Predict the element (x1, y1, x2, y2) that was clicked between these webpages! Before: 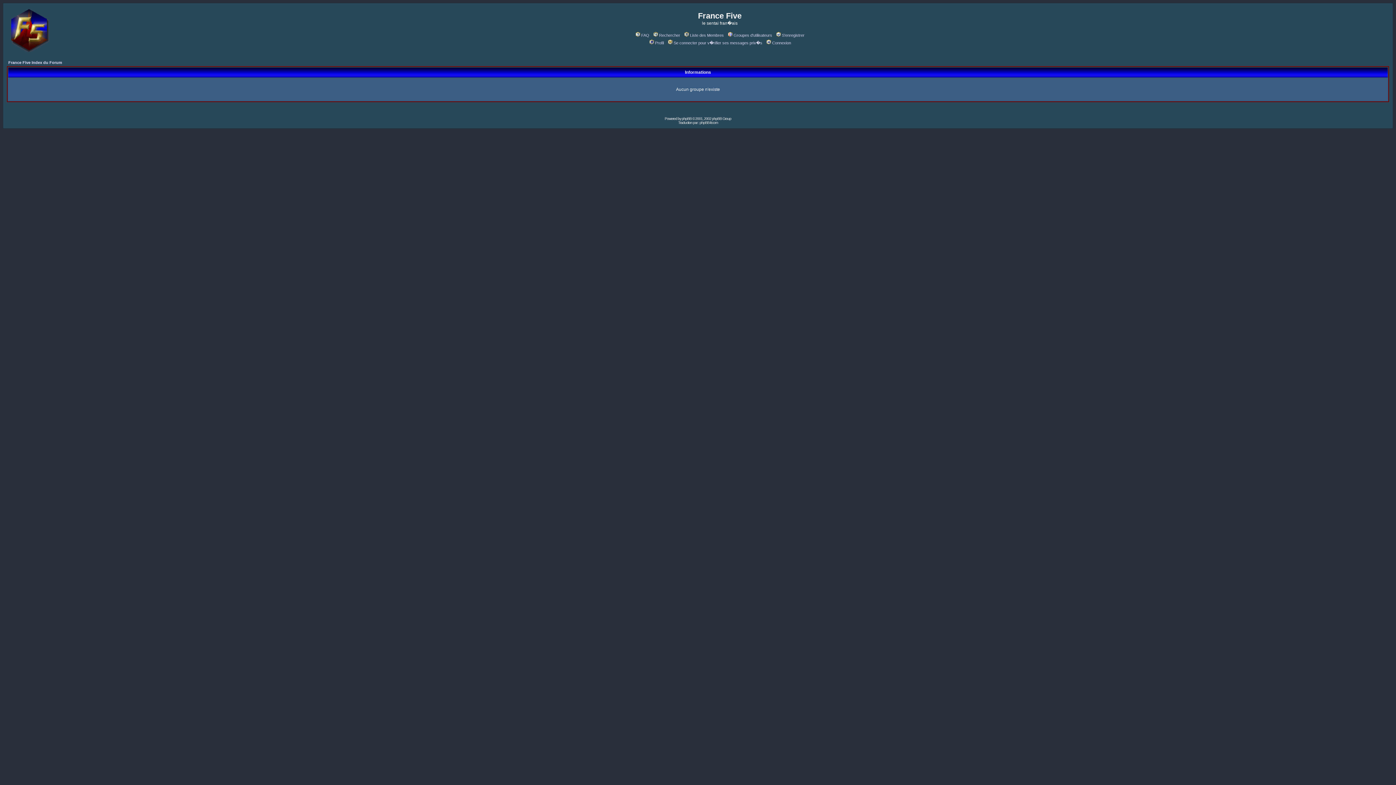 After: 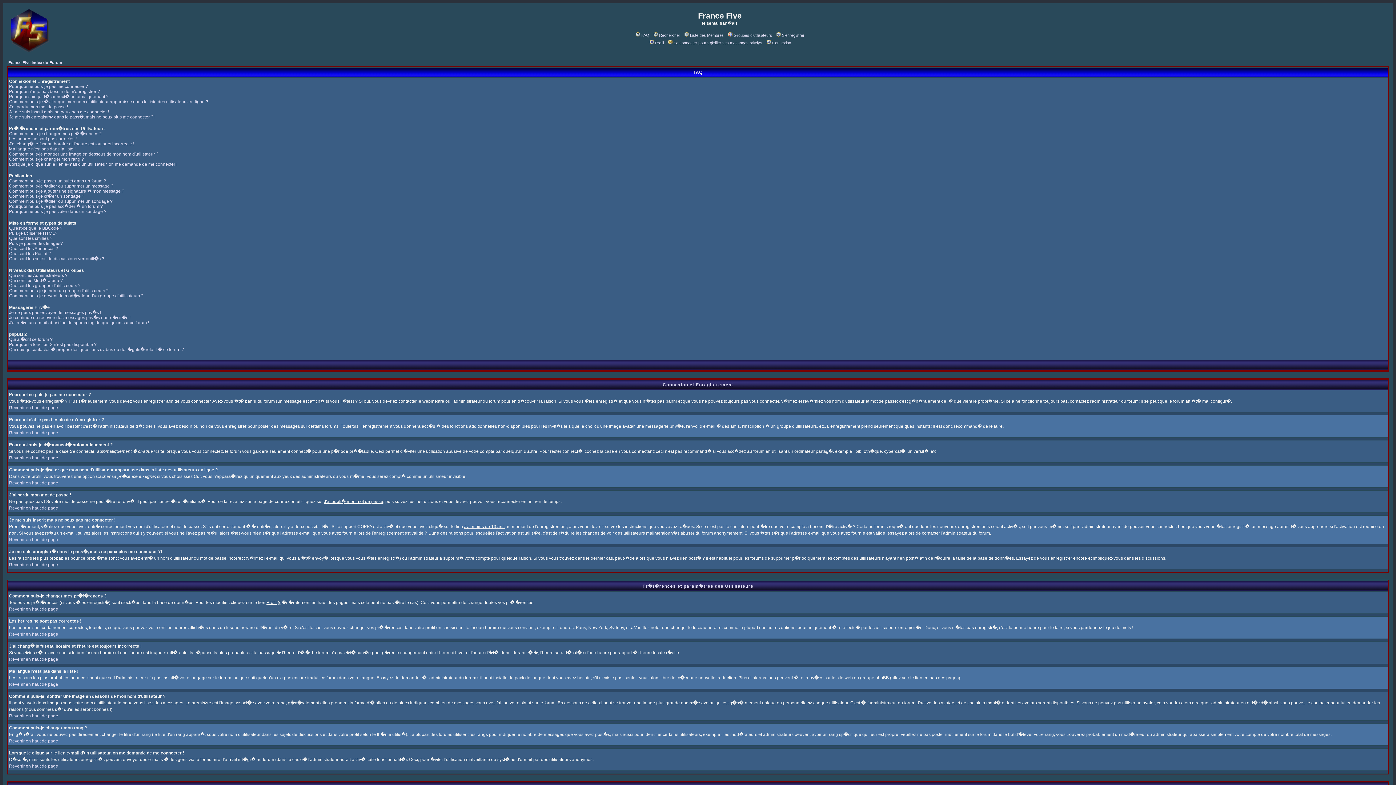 Action: label: FAQ bbox: (634, 33, 649, 37)